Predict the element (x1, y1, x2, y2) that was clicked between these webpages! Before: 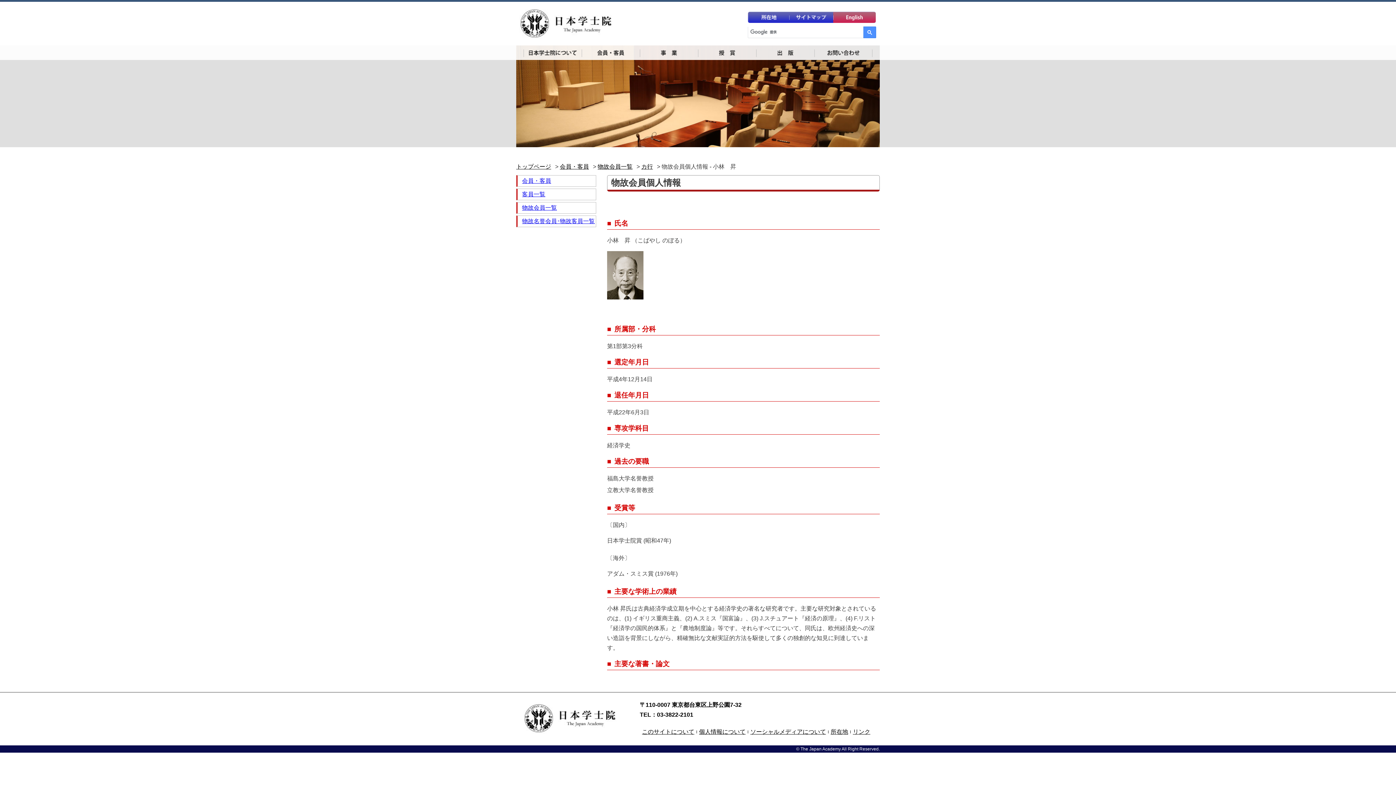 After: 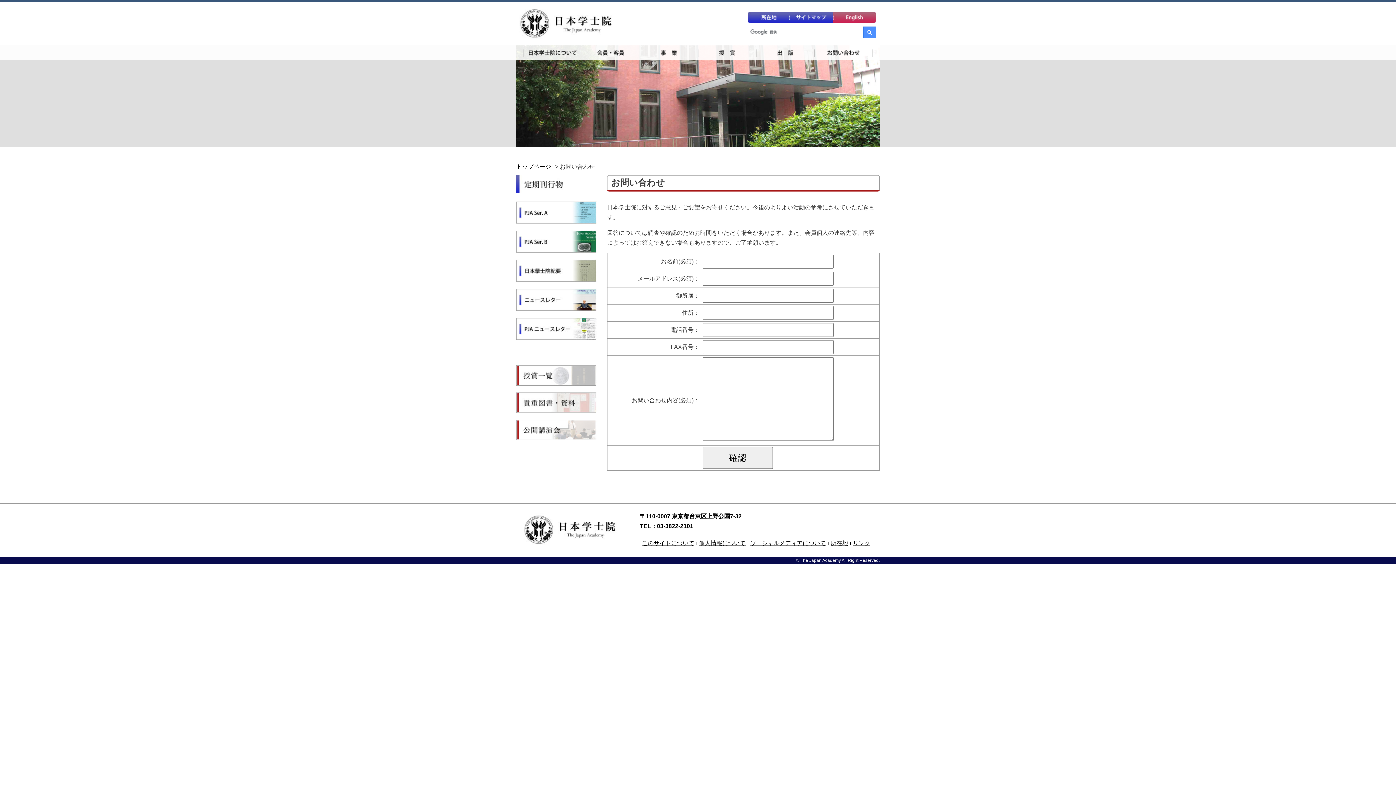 Action: label: お問い合わせ bbox: (814, 45, 872, 60)